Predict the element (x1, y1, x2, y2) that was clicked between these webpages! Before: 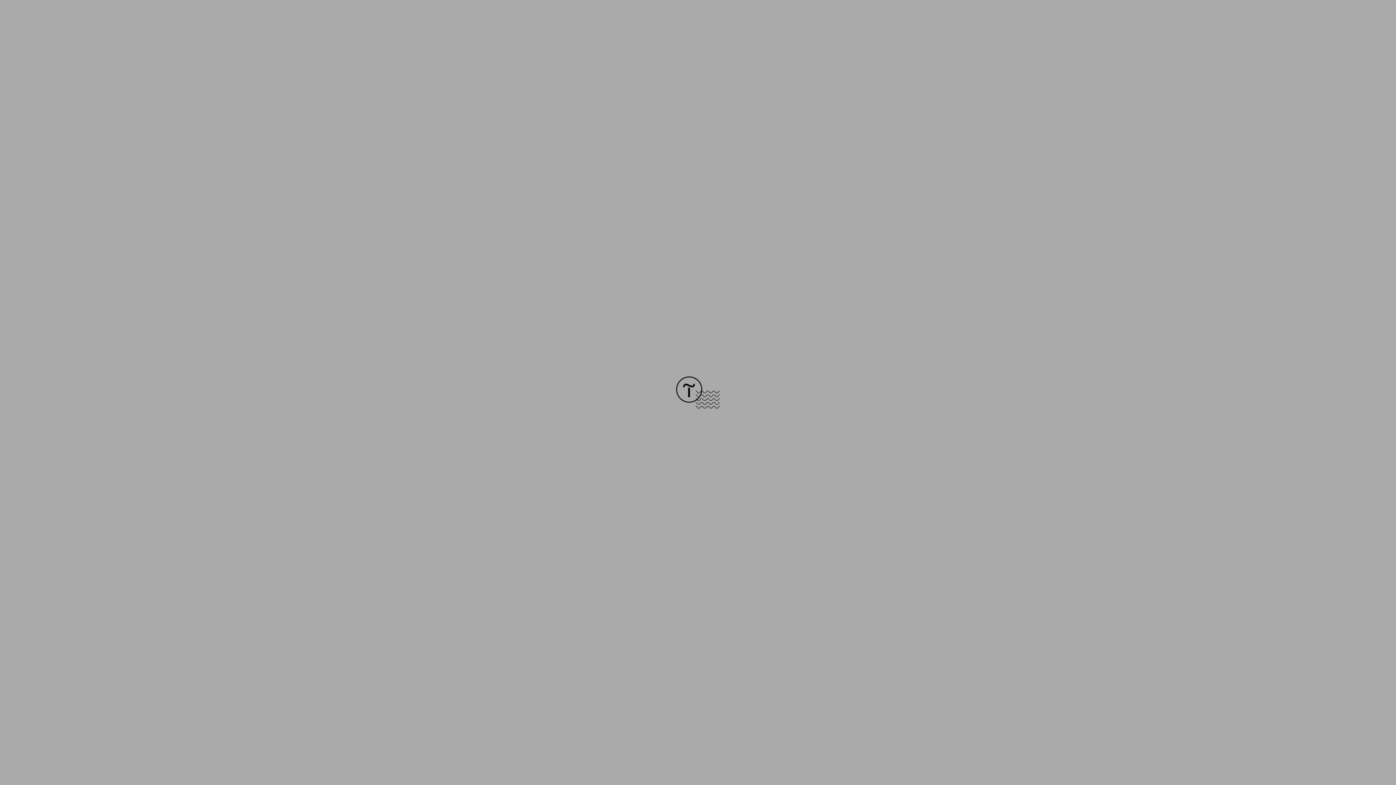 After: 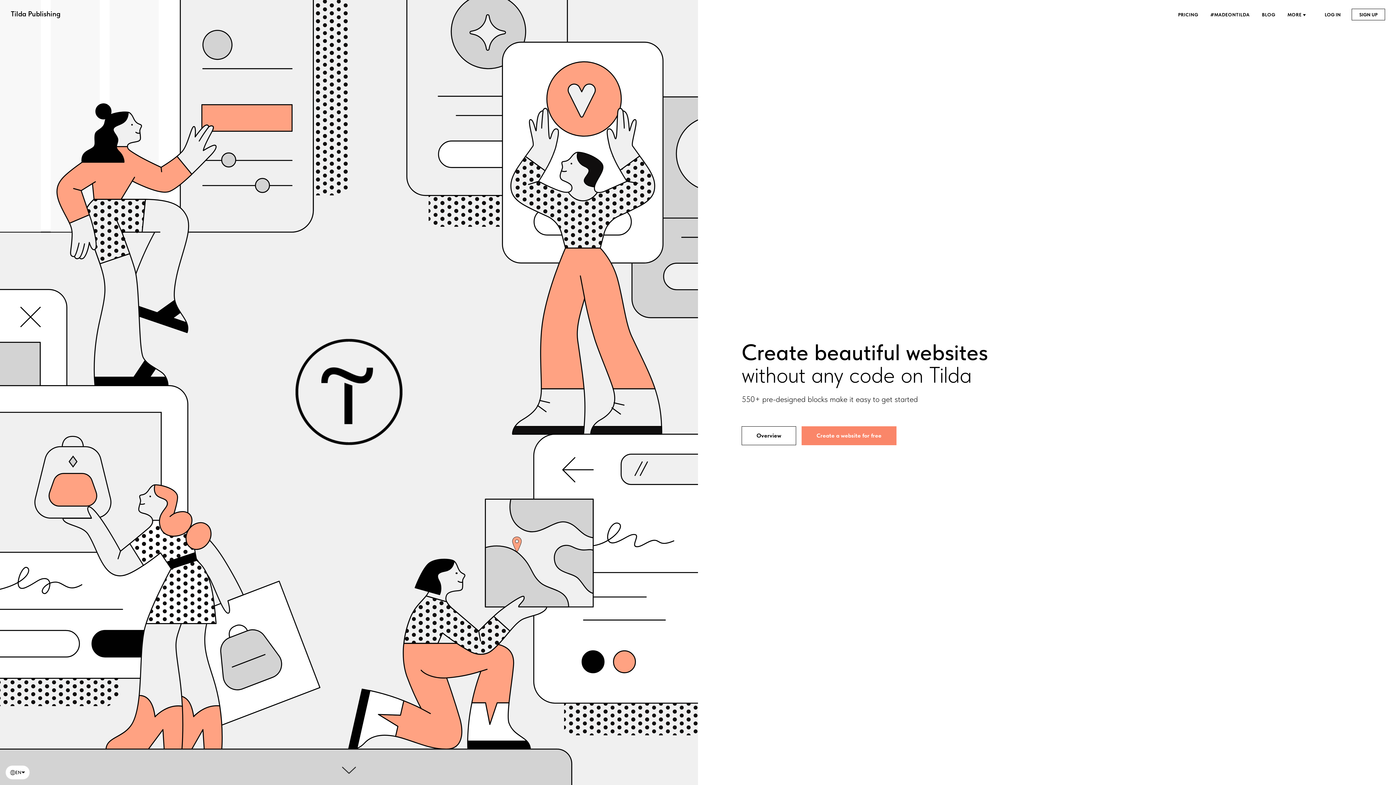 Action: bbox: (676, 403, 720, 409)